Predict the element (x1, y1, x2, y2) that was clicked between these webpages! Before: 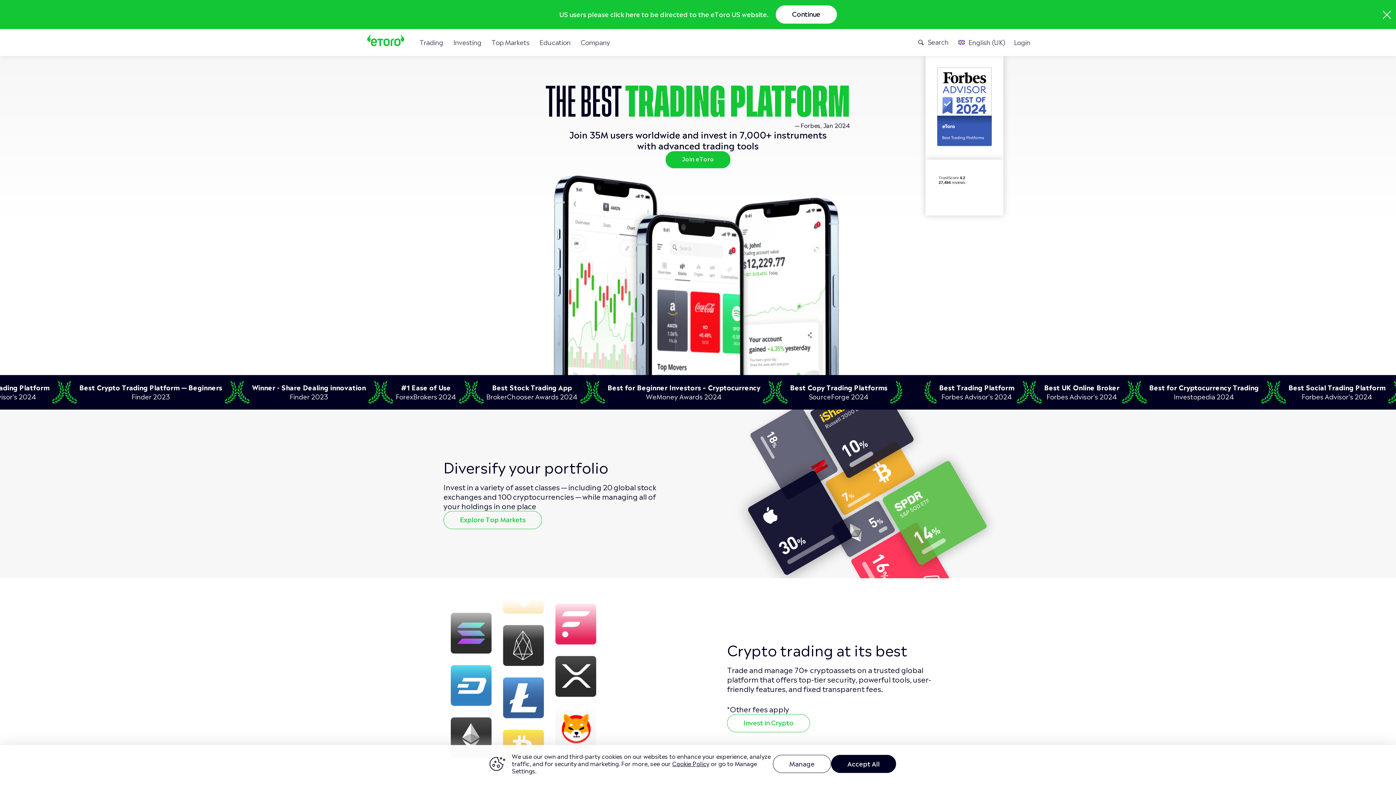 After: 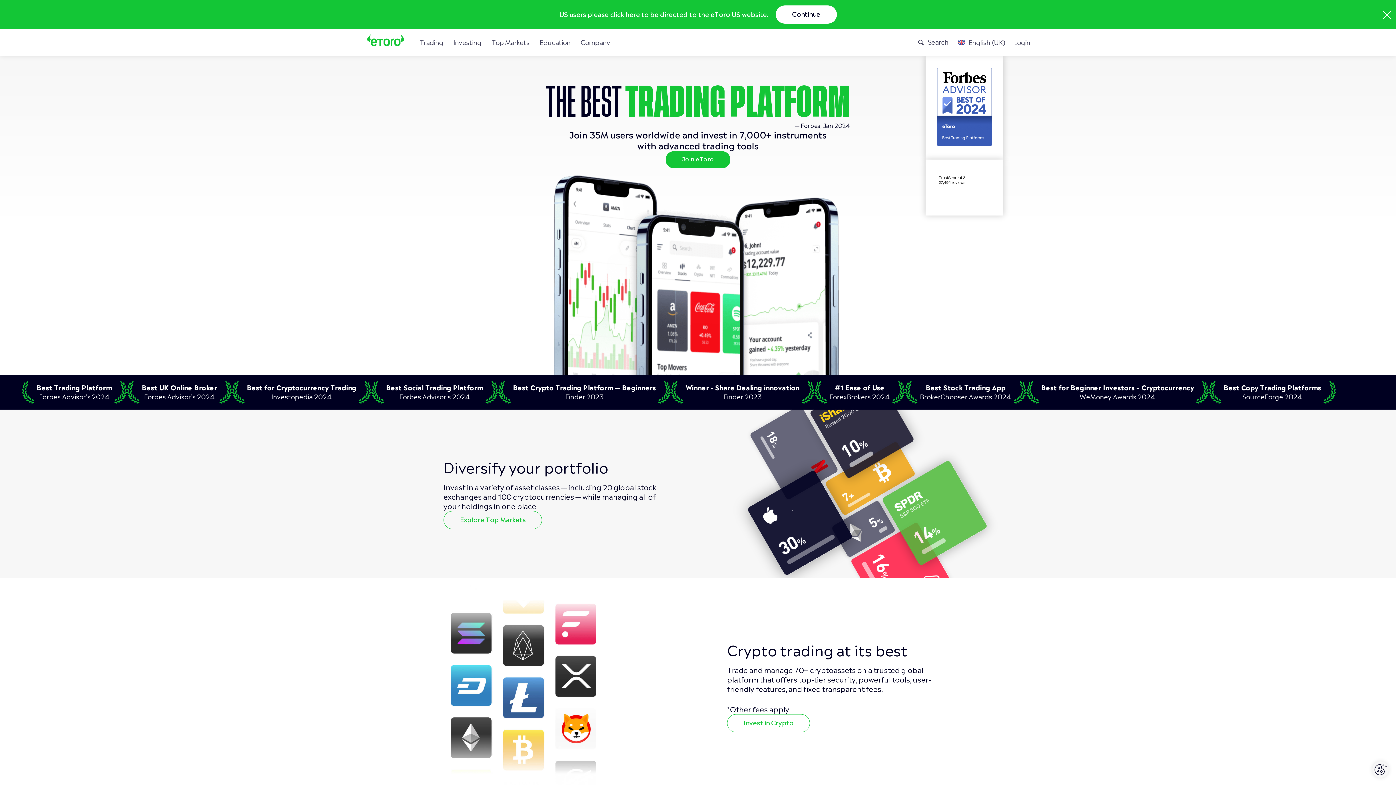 Action: label: Accept All bbox: (831, 755, 896, 773)